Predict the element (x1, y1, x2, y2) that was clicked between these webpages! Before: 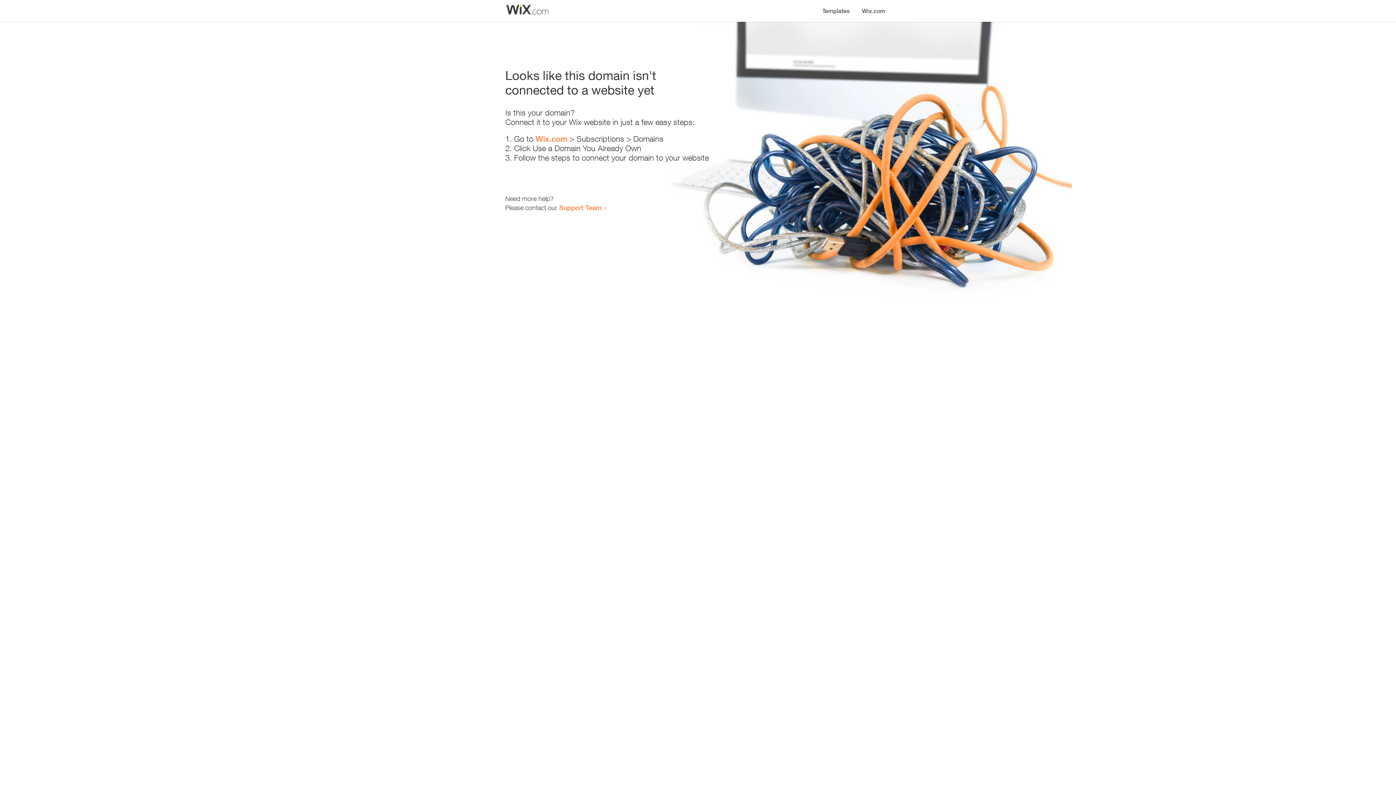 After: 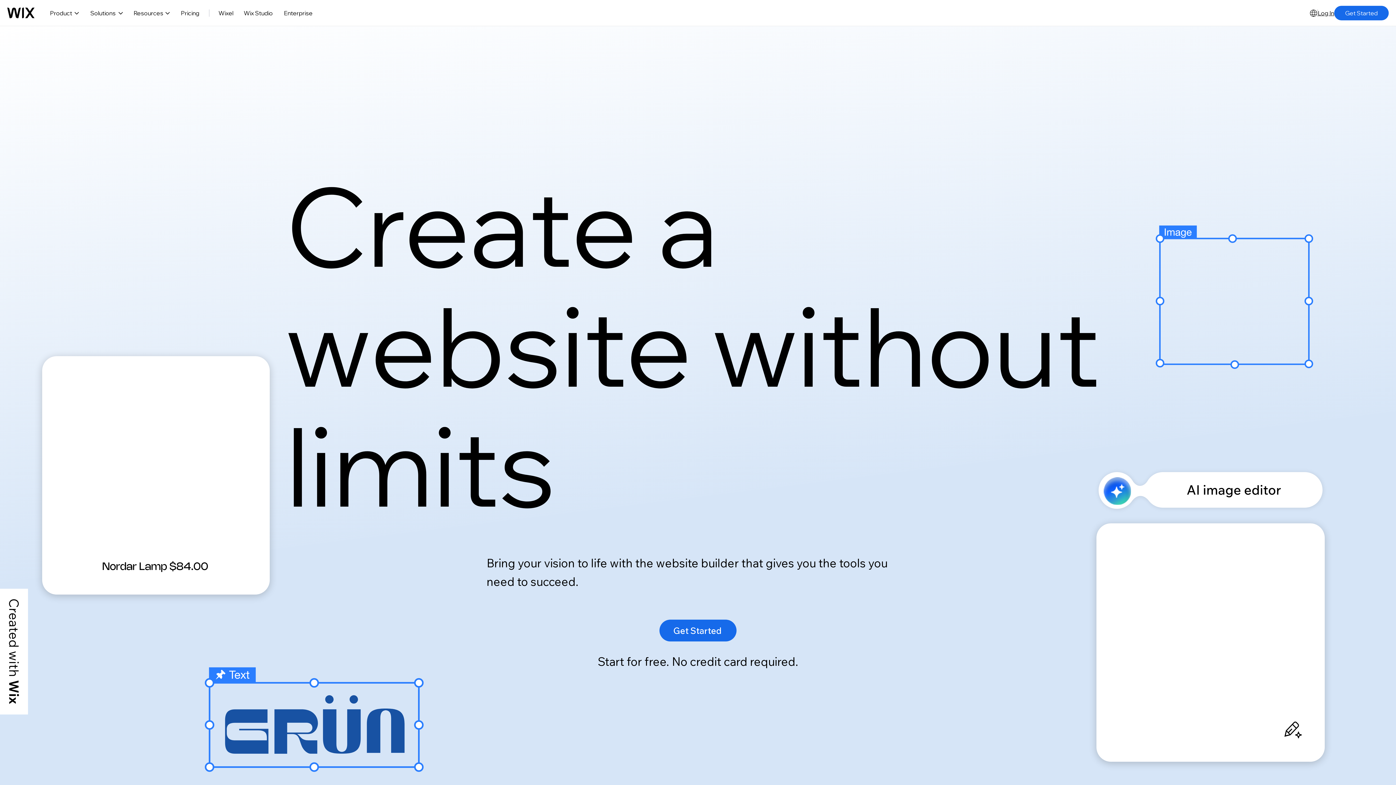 Action: label: Wix.com bbox: (535, 134, 567, 143)